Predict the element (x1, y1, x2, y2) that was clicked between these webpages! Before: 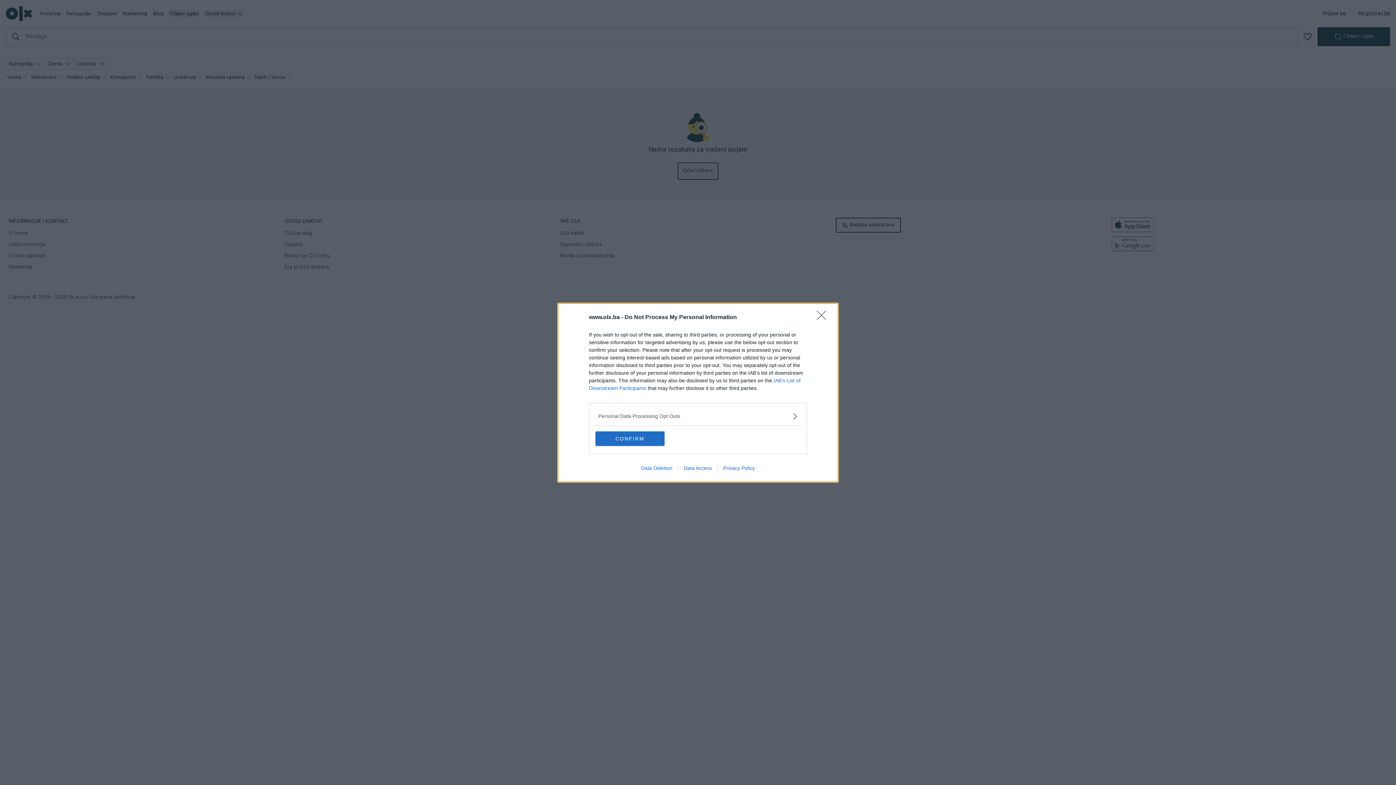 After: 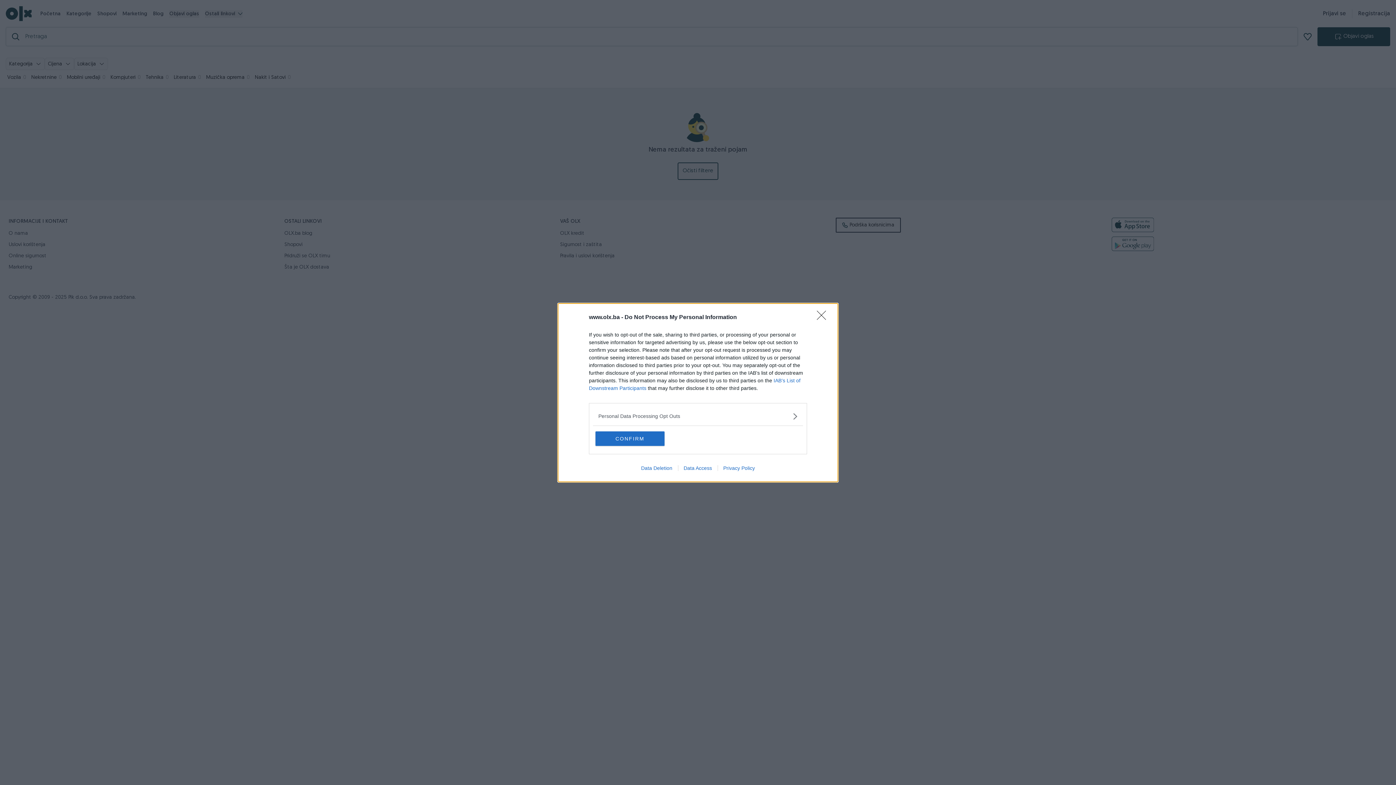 Action: label: Data Deletion bbox: (635, 465, 678, 471)